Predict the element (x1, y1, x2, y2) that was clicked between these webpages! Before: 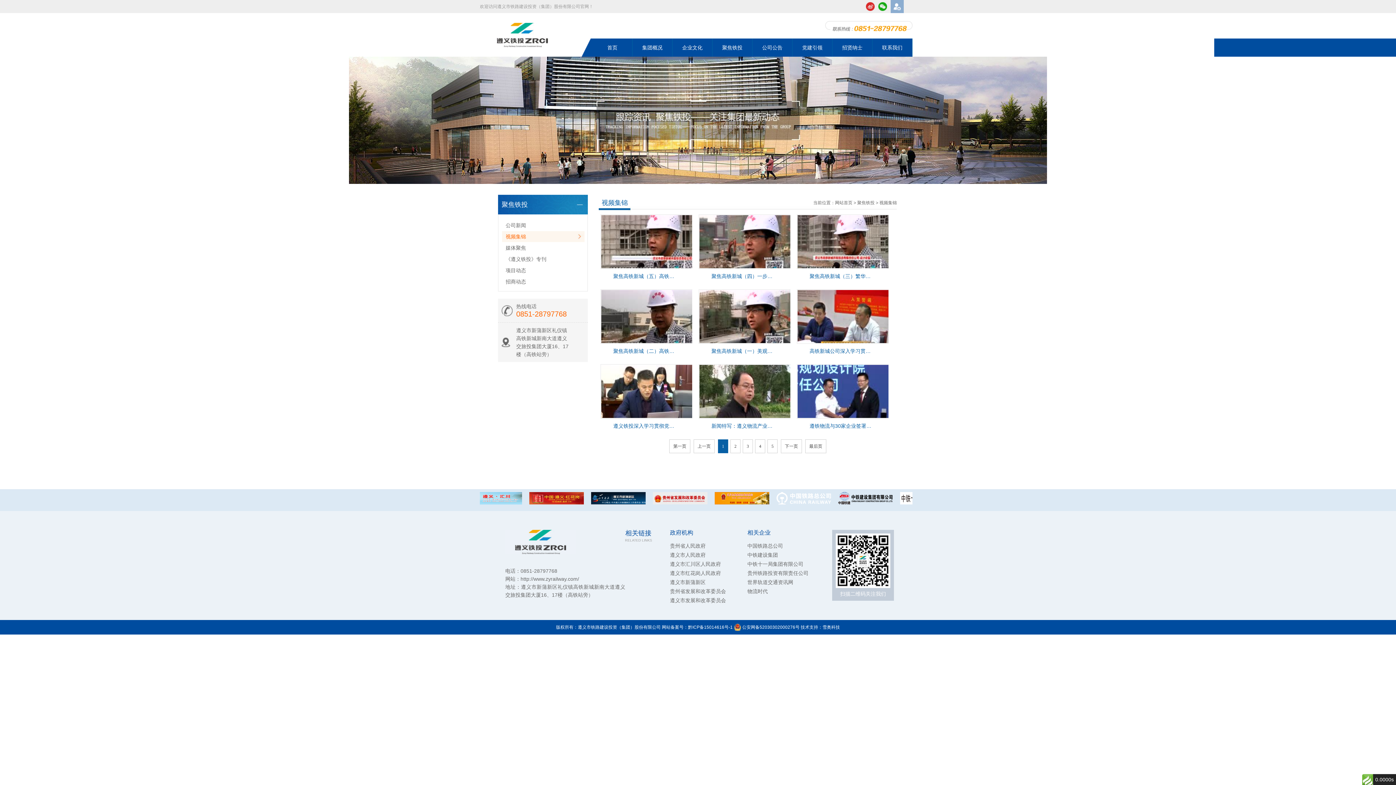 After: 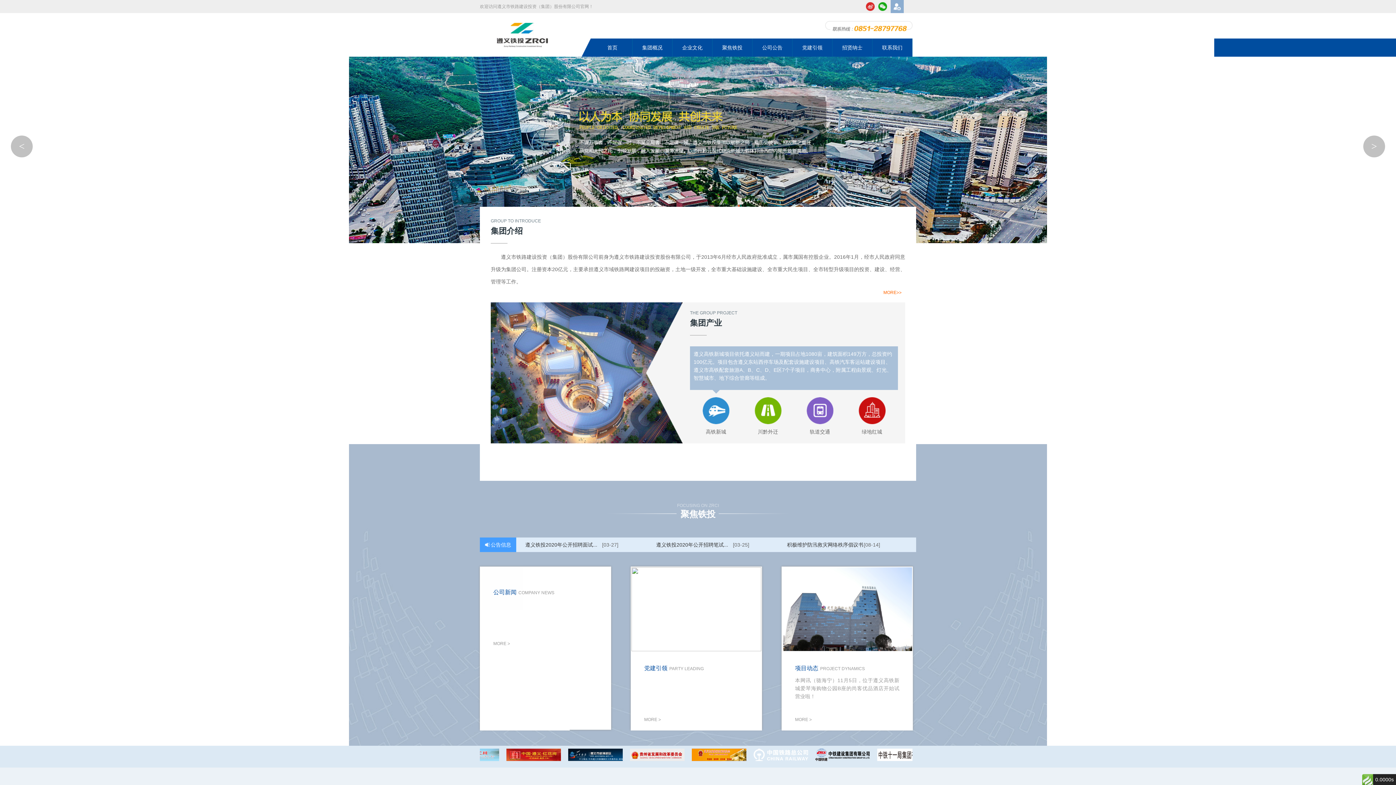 Action: label: 网站首页 bbox: (835, 200, 852, 205)